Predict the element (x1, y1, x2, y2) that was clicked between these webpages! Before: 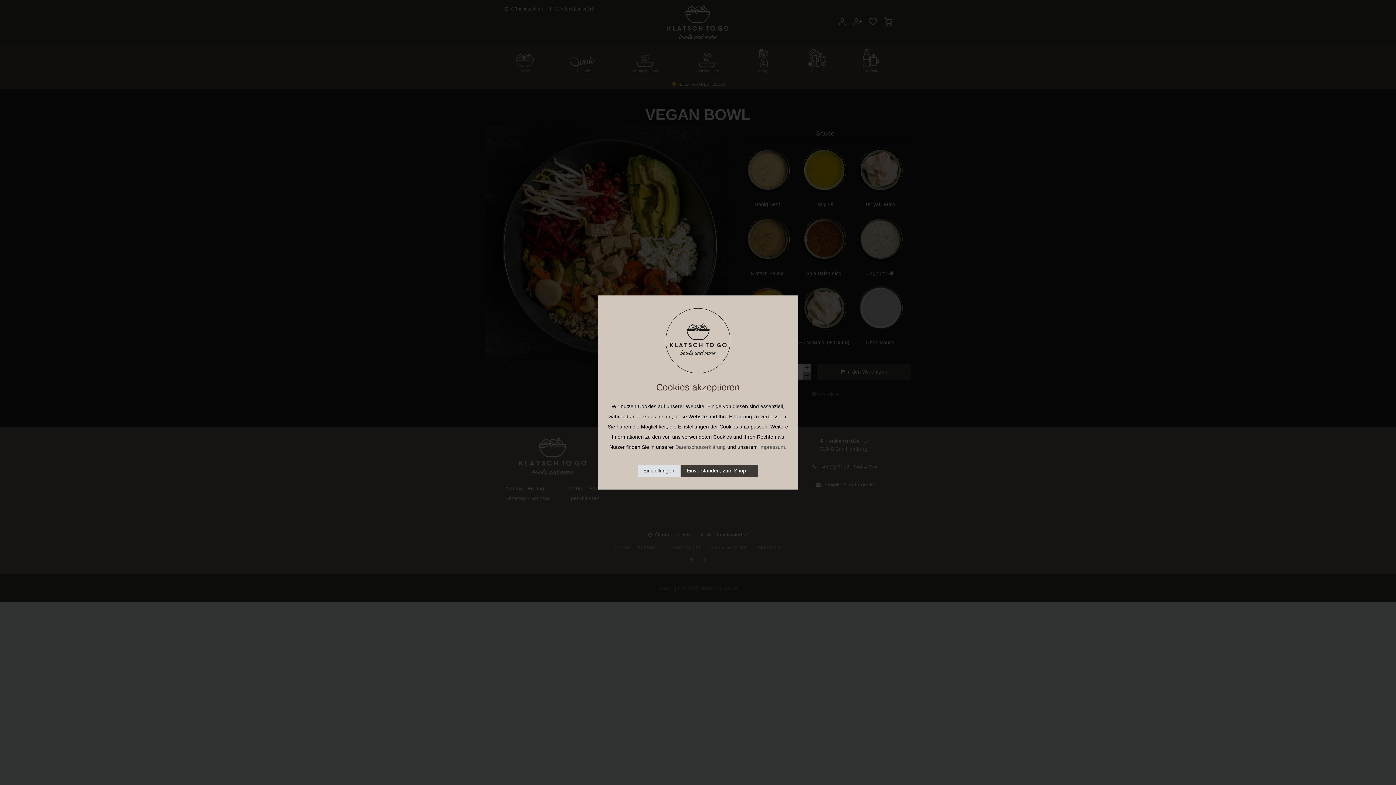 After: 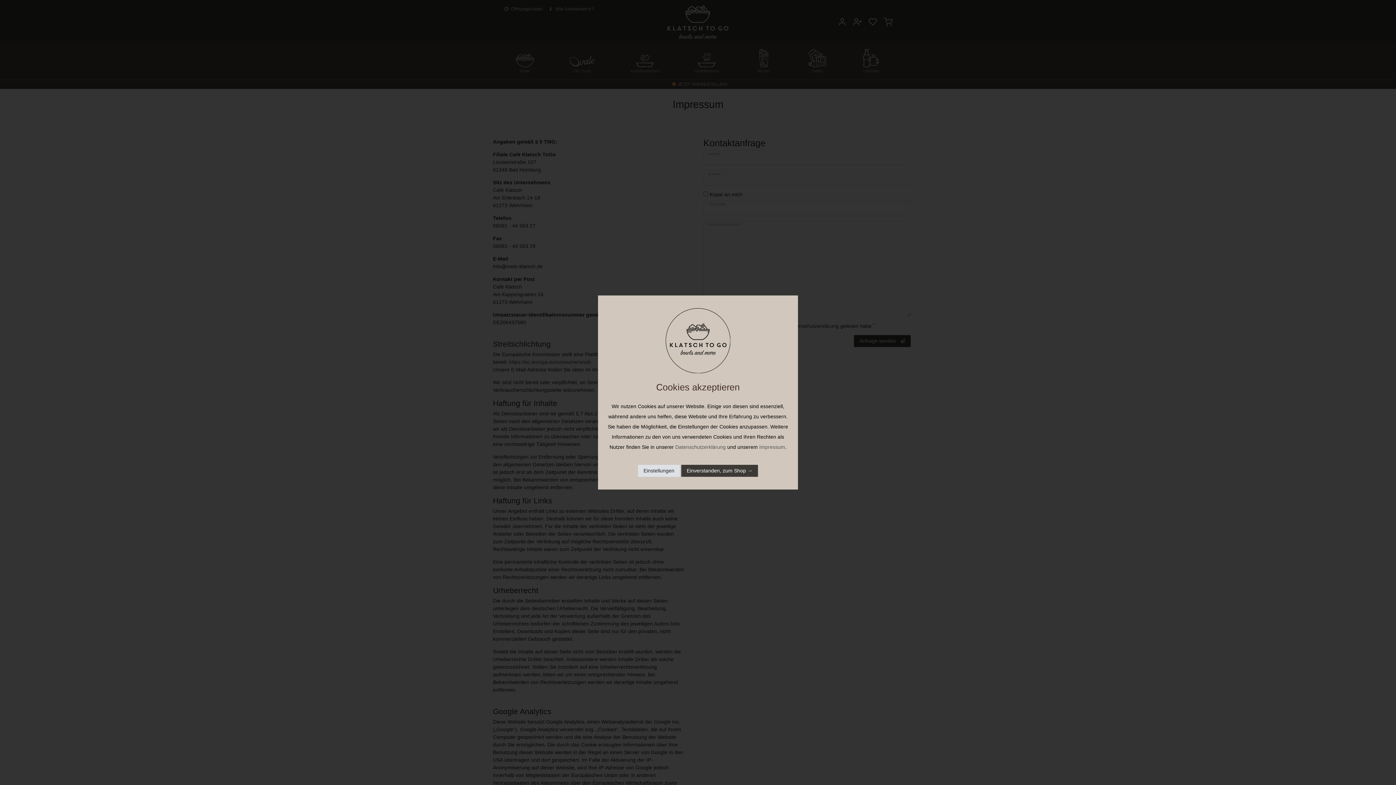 Action: label: Impressum bbox: (759, 442, 785, 452)